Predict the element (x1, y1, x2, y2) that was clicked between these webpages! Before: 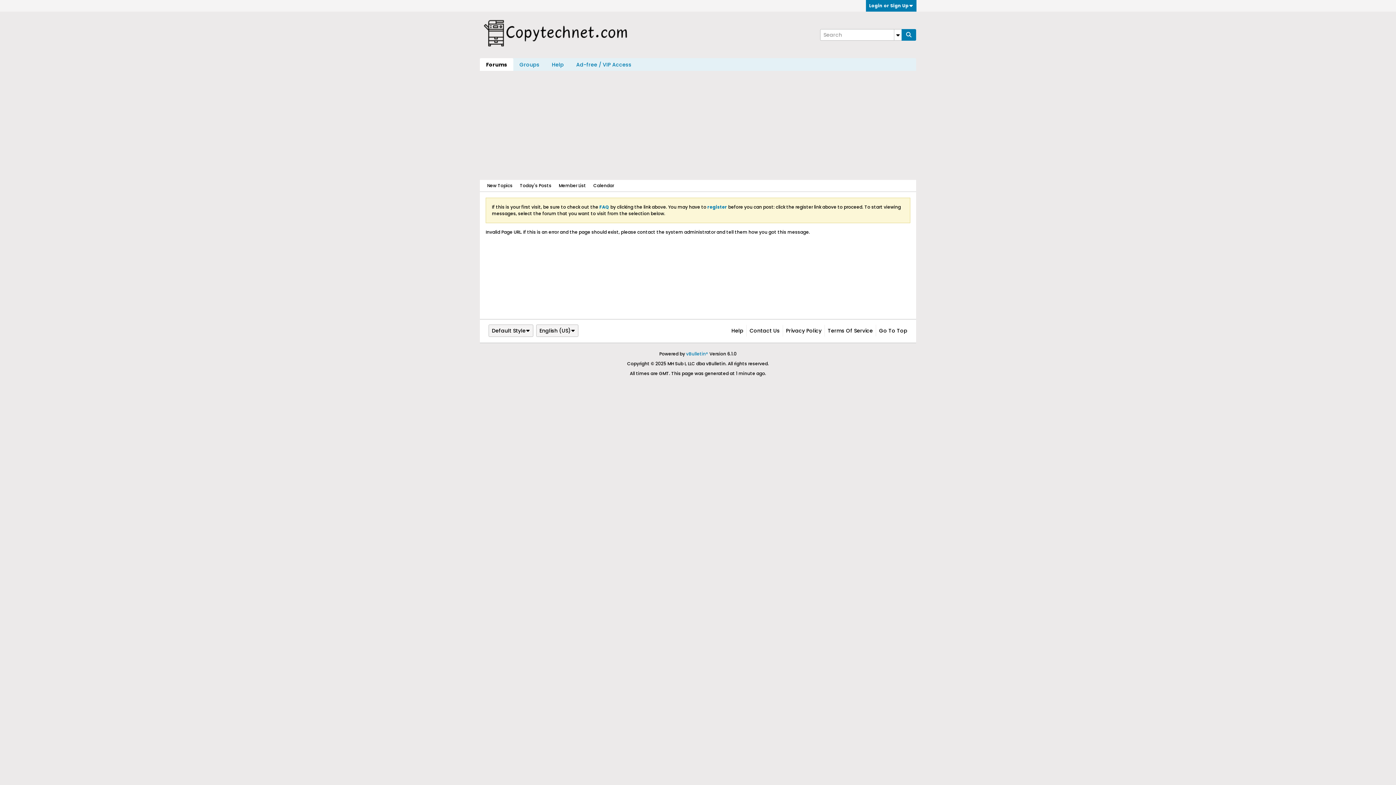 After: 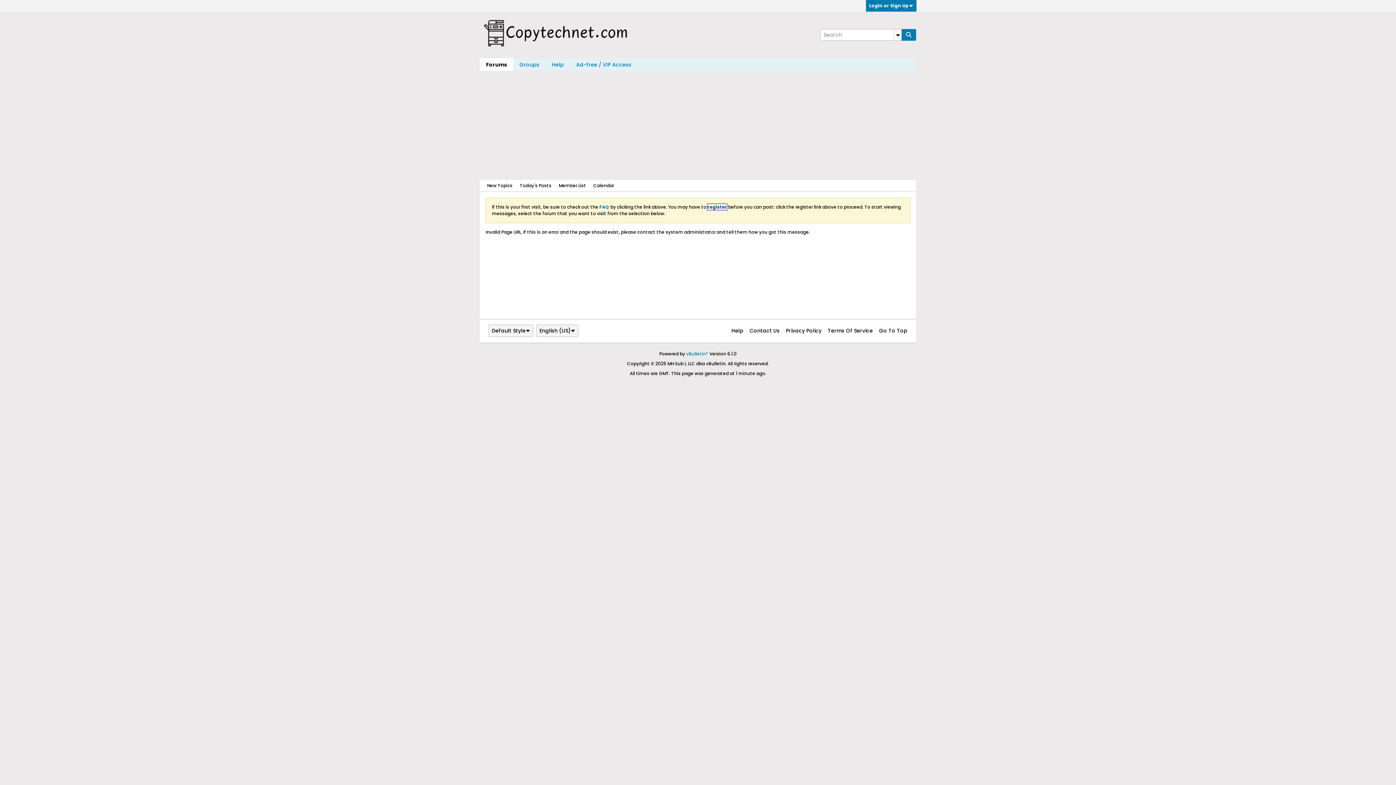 Action: label: register bbox: (707, 204, 727, 210)